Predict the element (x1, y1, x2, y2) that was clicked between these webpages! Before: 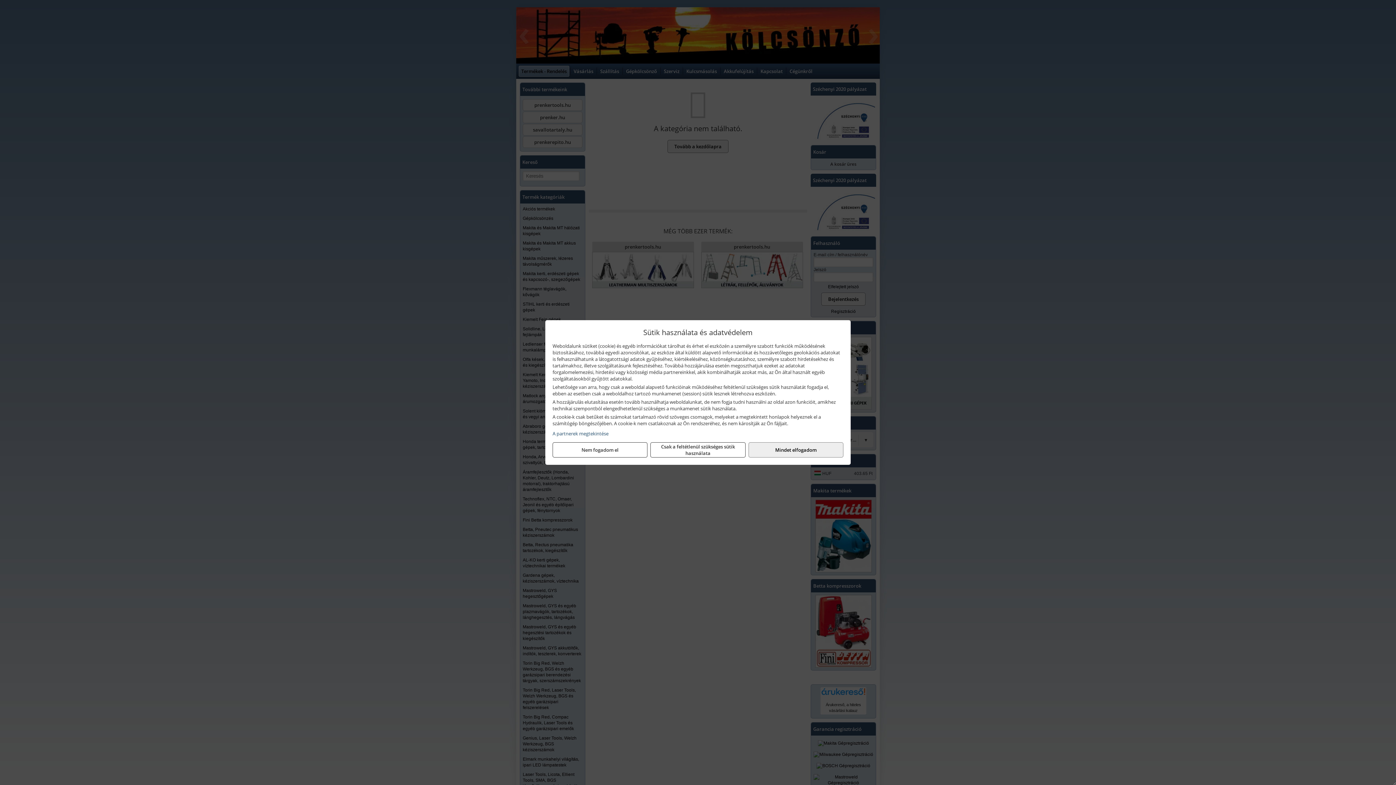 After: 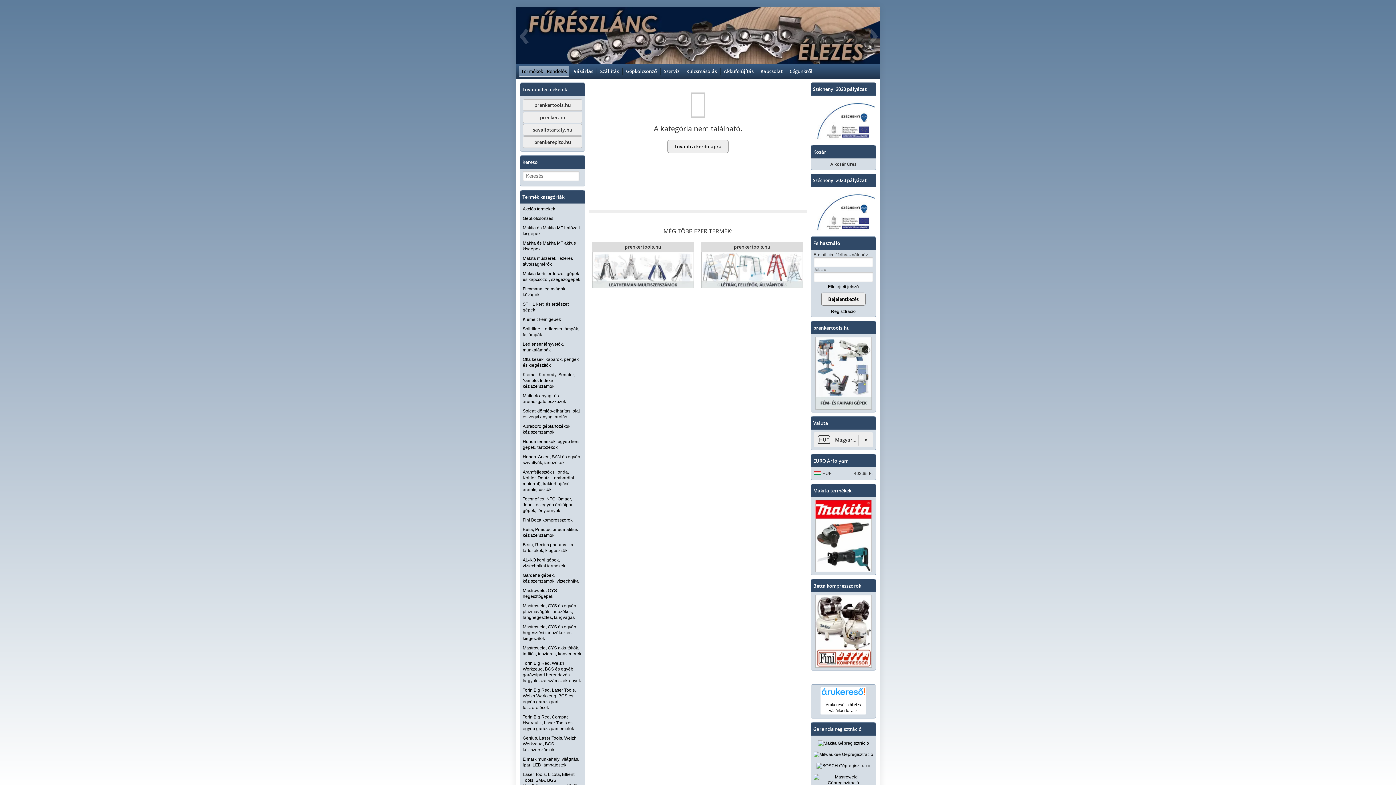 Action: label: Csak a feltétlenül szükséges sütik használata bbox: (650, 442, 745, 457)